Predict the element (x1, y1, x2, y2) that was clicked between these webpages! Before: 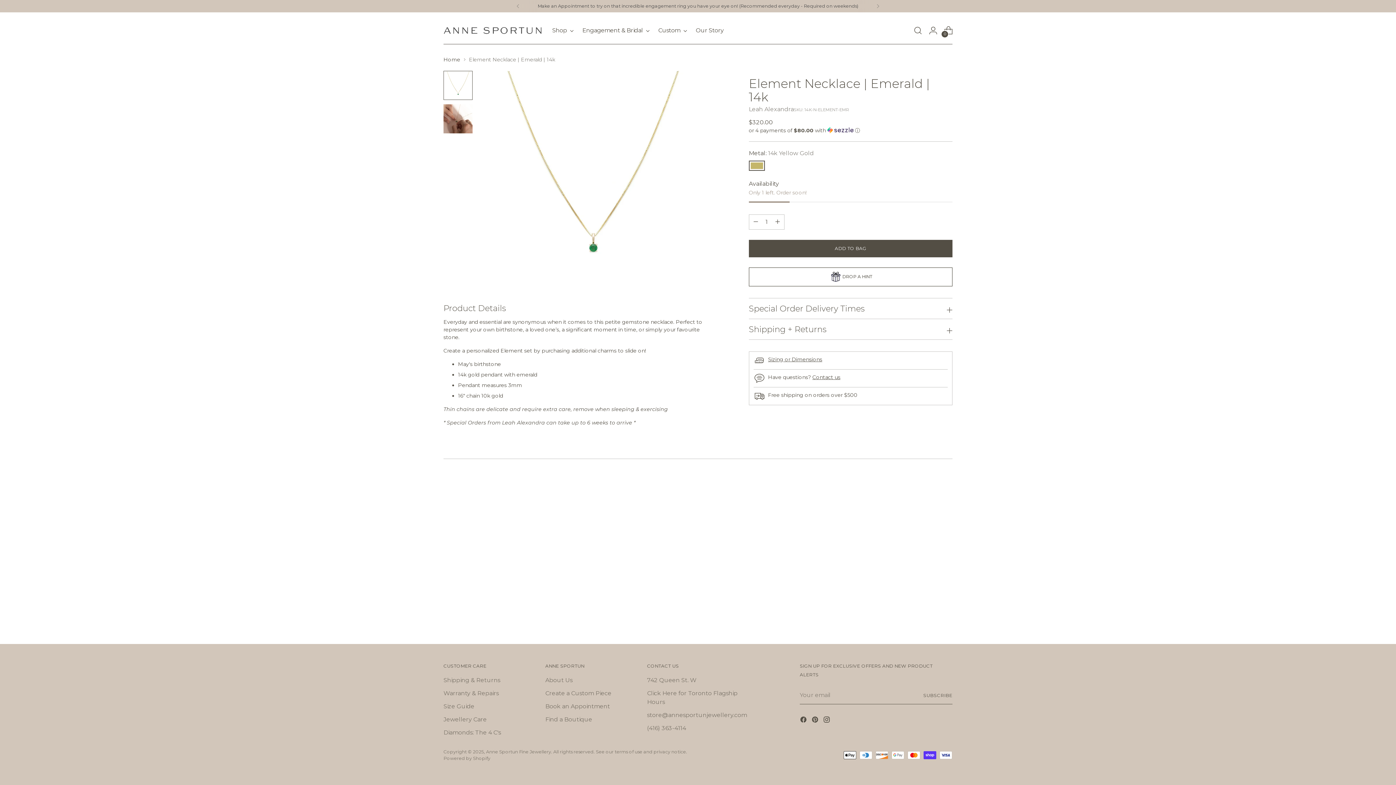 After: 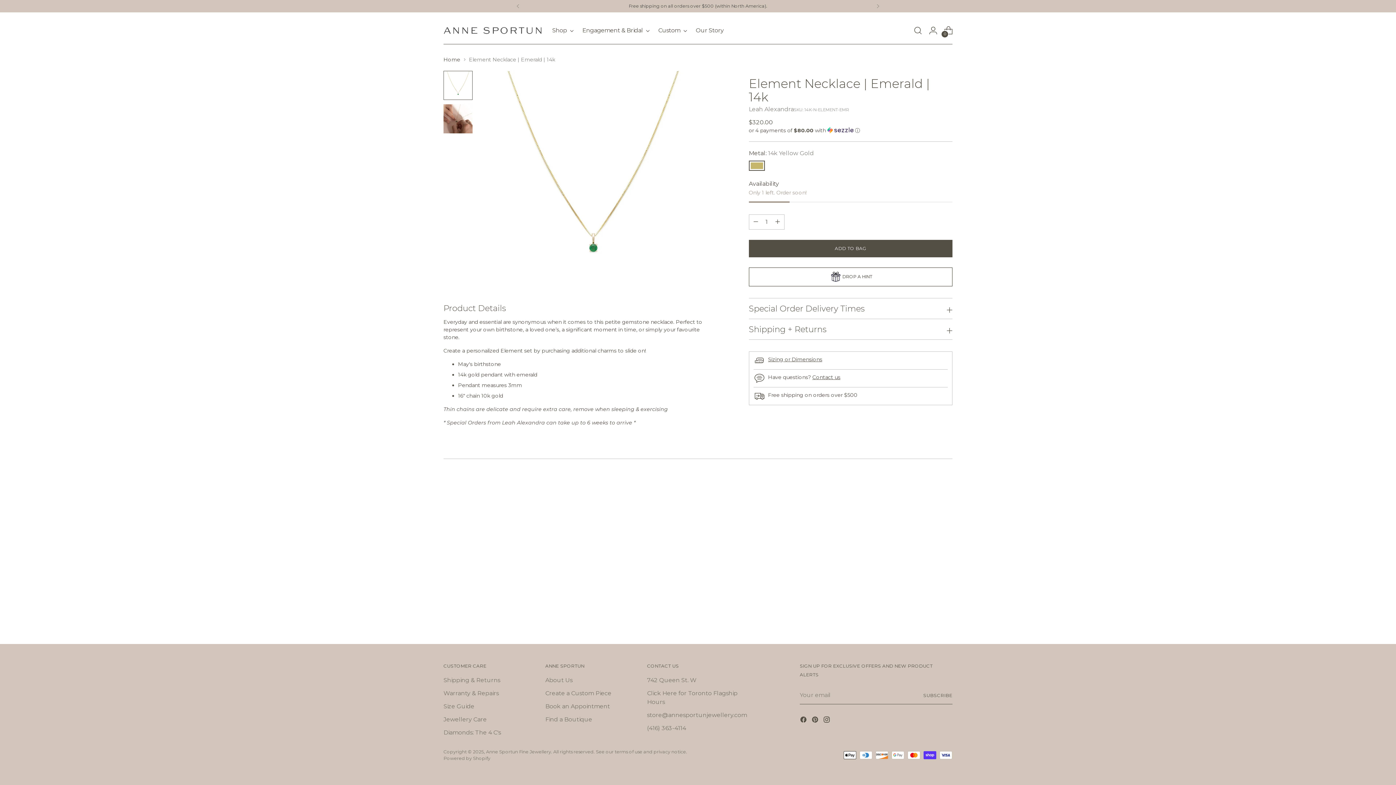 Action: label: 14k Yellow Gold bbox: (749, 160, 765, 170)